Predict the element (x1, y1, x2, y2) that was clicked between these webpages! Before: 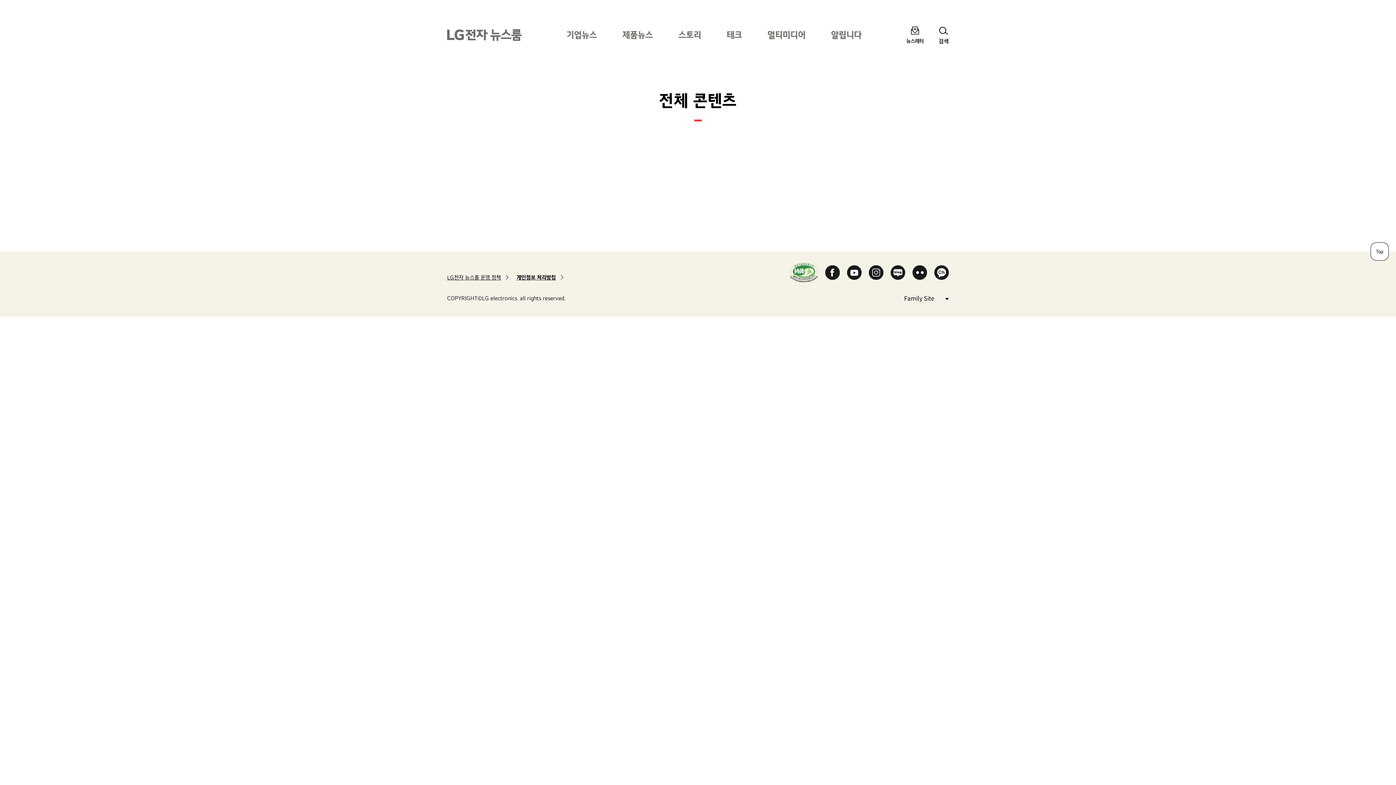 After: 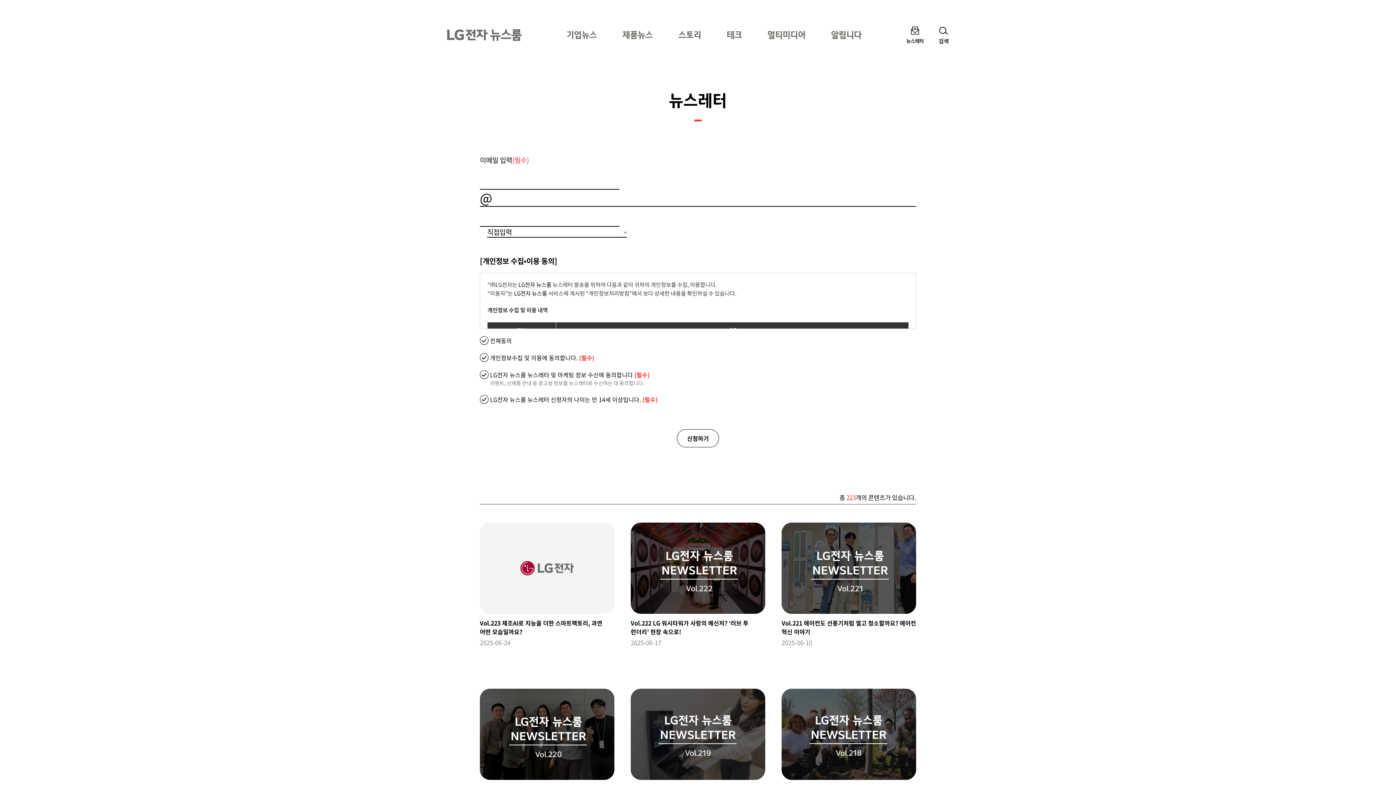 Action: label: 뉴스레터 bbox: (906, 25, 924, 44)